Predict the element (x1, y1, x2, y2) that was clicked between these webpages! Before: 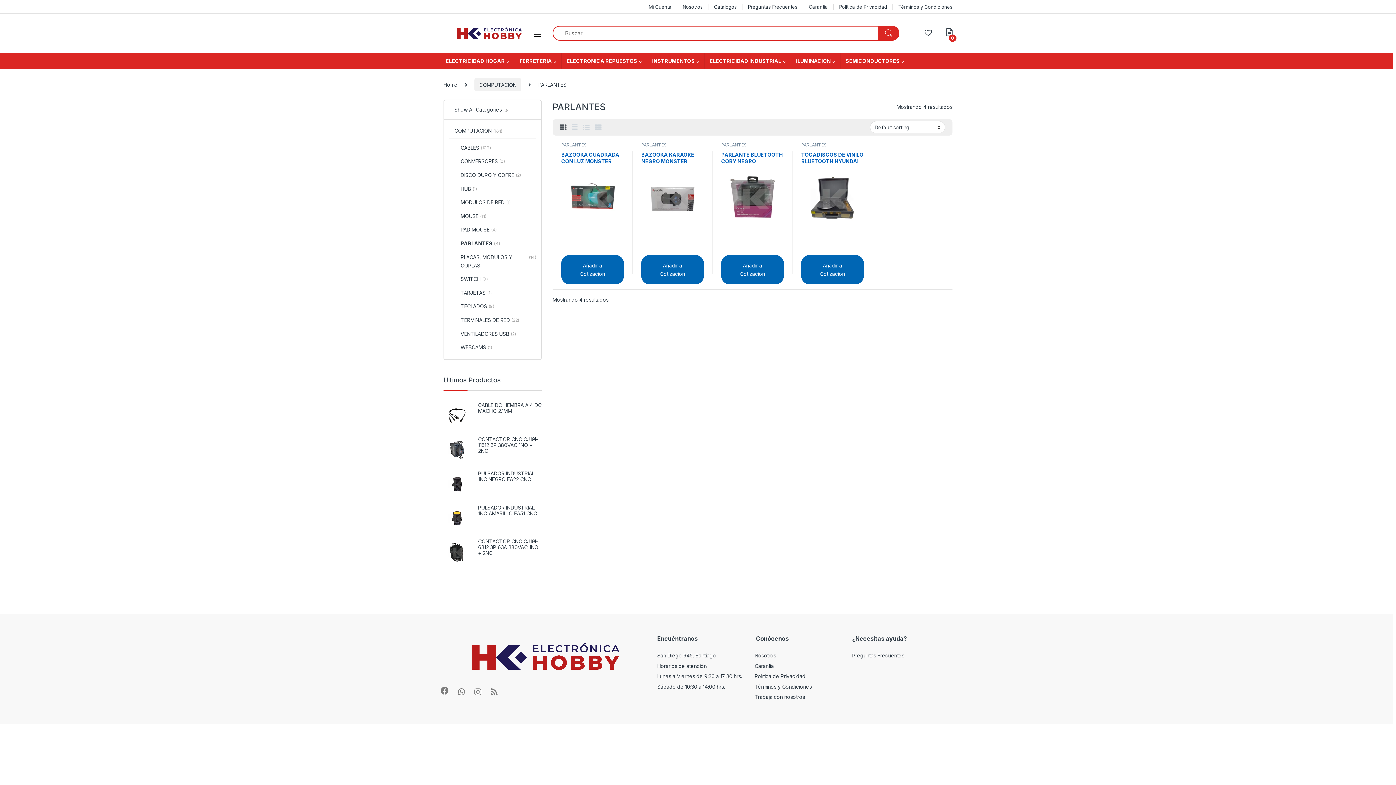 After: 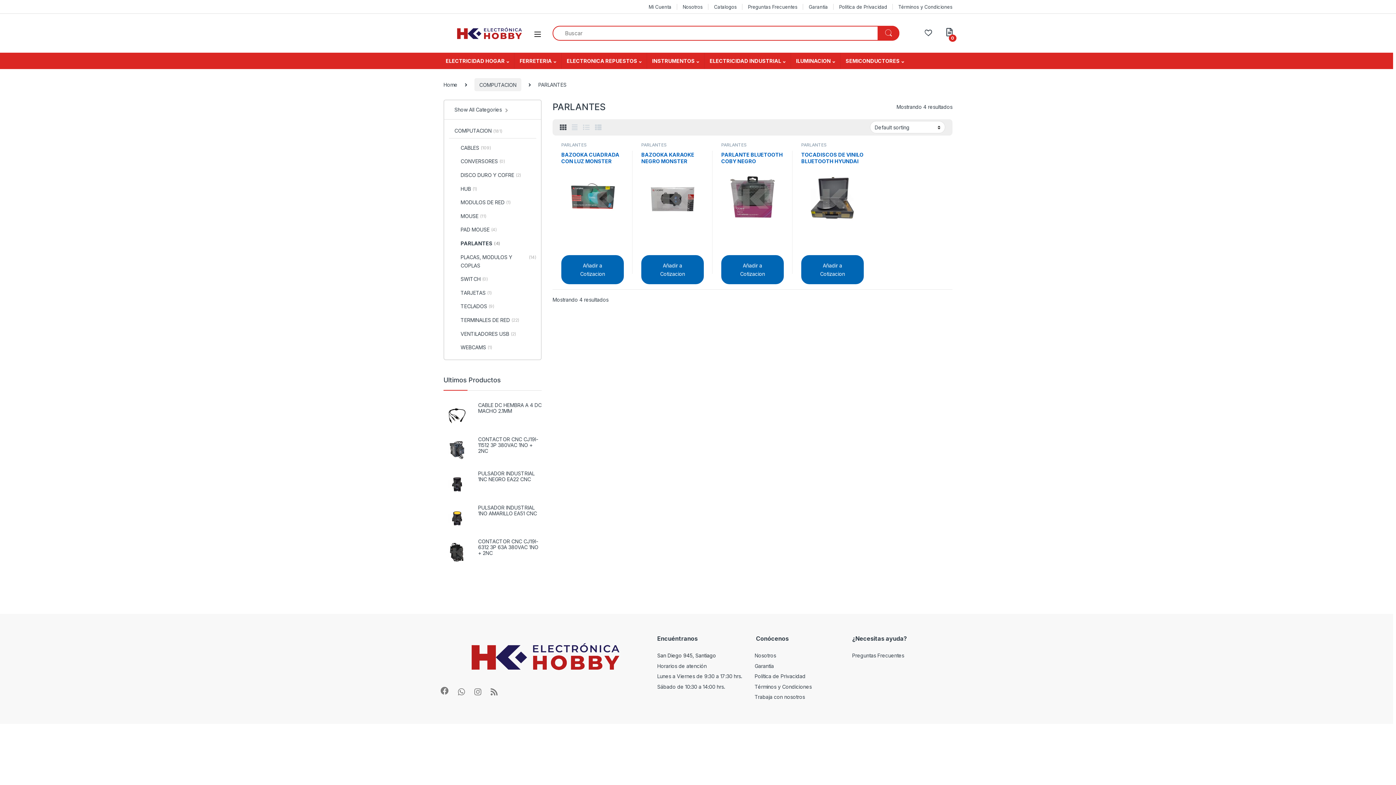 Action: bbox: (657, 652, 716, 658) label: San Diego 945, Santiago